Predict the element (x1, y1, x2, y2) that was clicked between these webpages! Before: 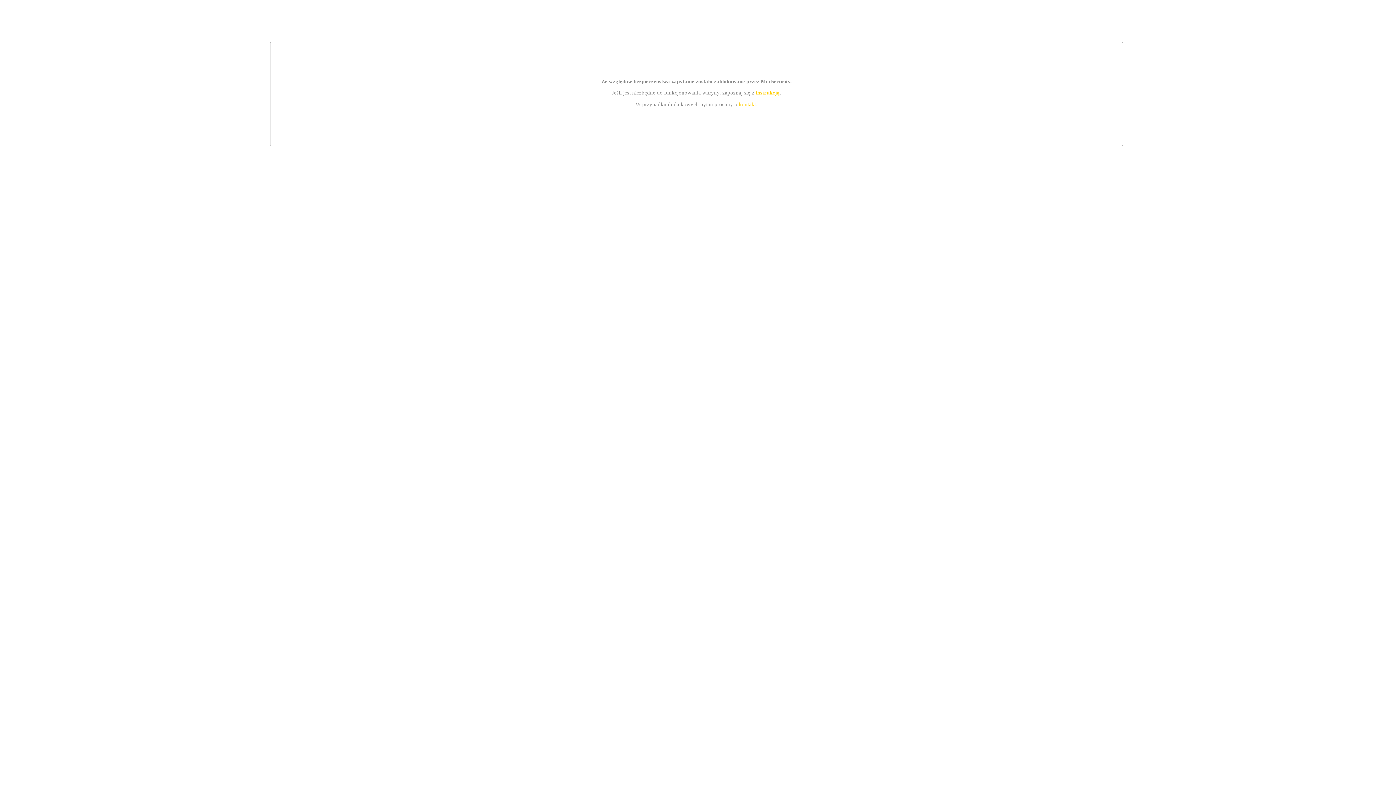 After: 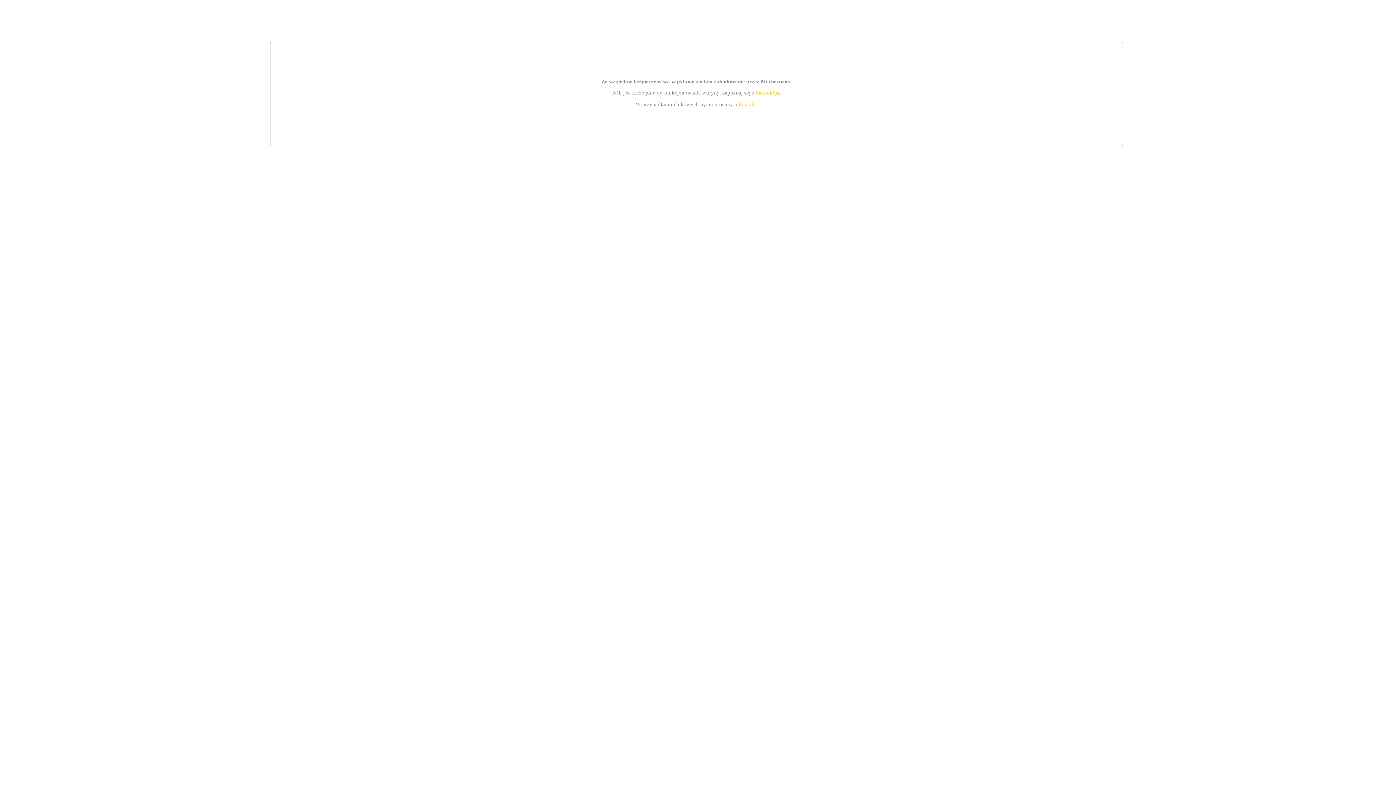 Action: bbox: (755, 89, 779, 95) label: instrukcją